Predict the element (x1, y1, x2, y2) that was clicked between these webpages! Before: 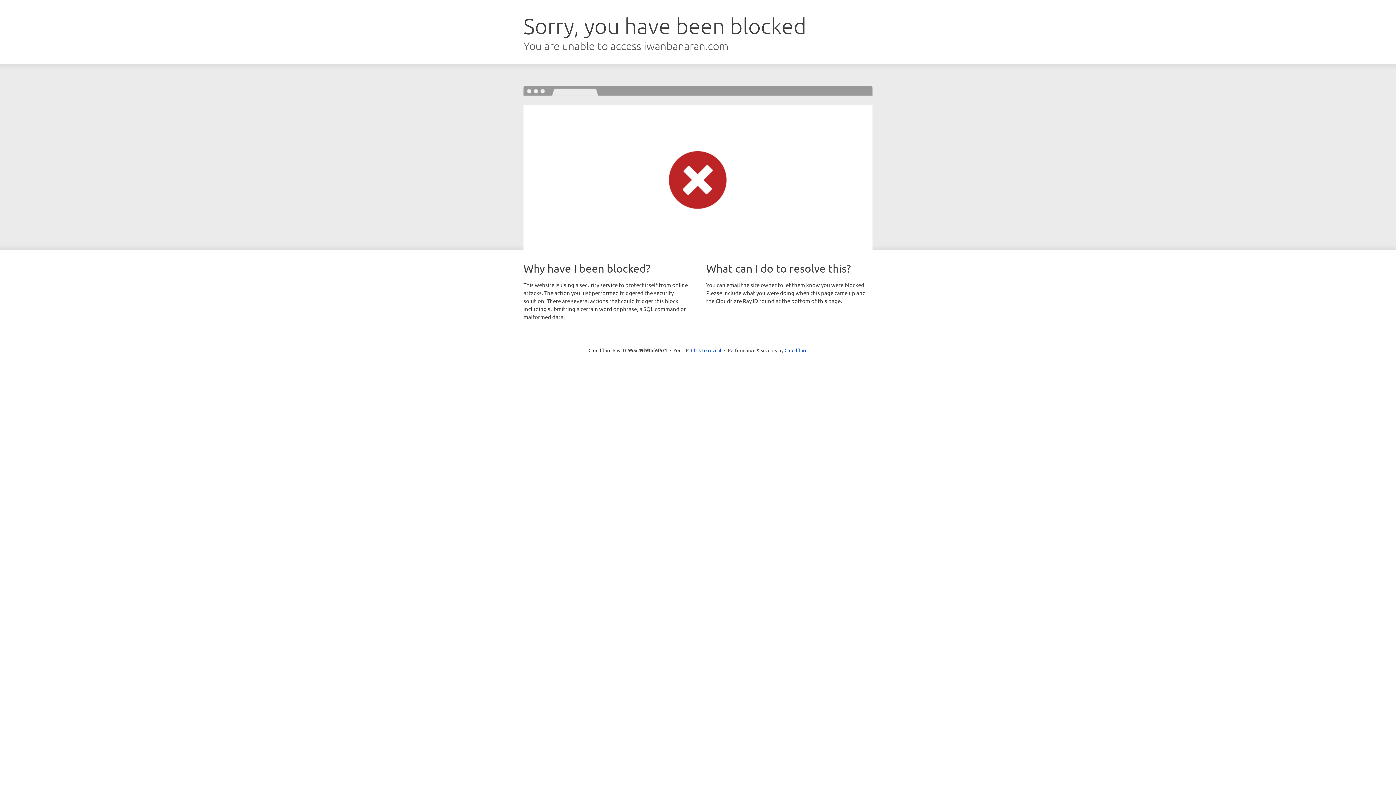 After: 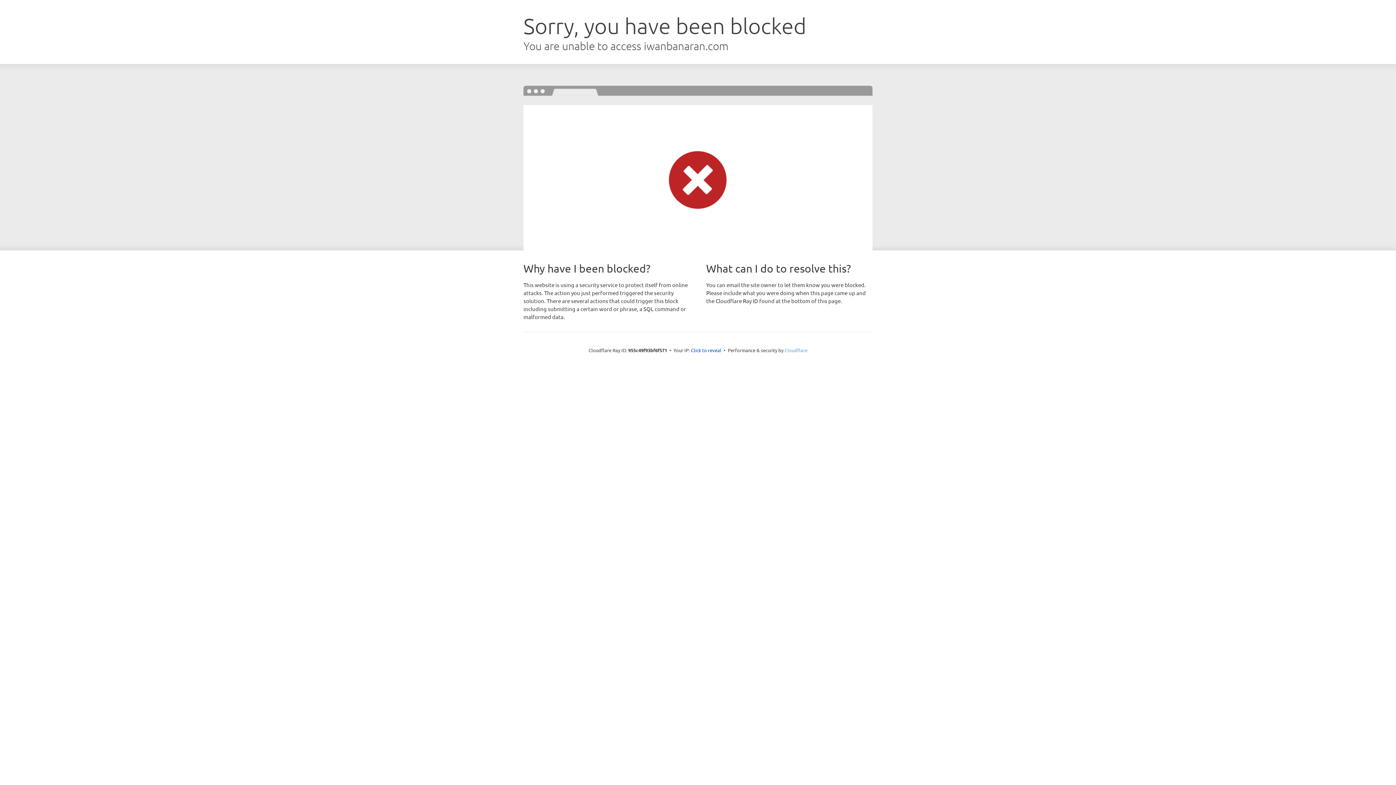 Action: label: Cloudflare bbox: (784, 347, 807, 353)